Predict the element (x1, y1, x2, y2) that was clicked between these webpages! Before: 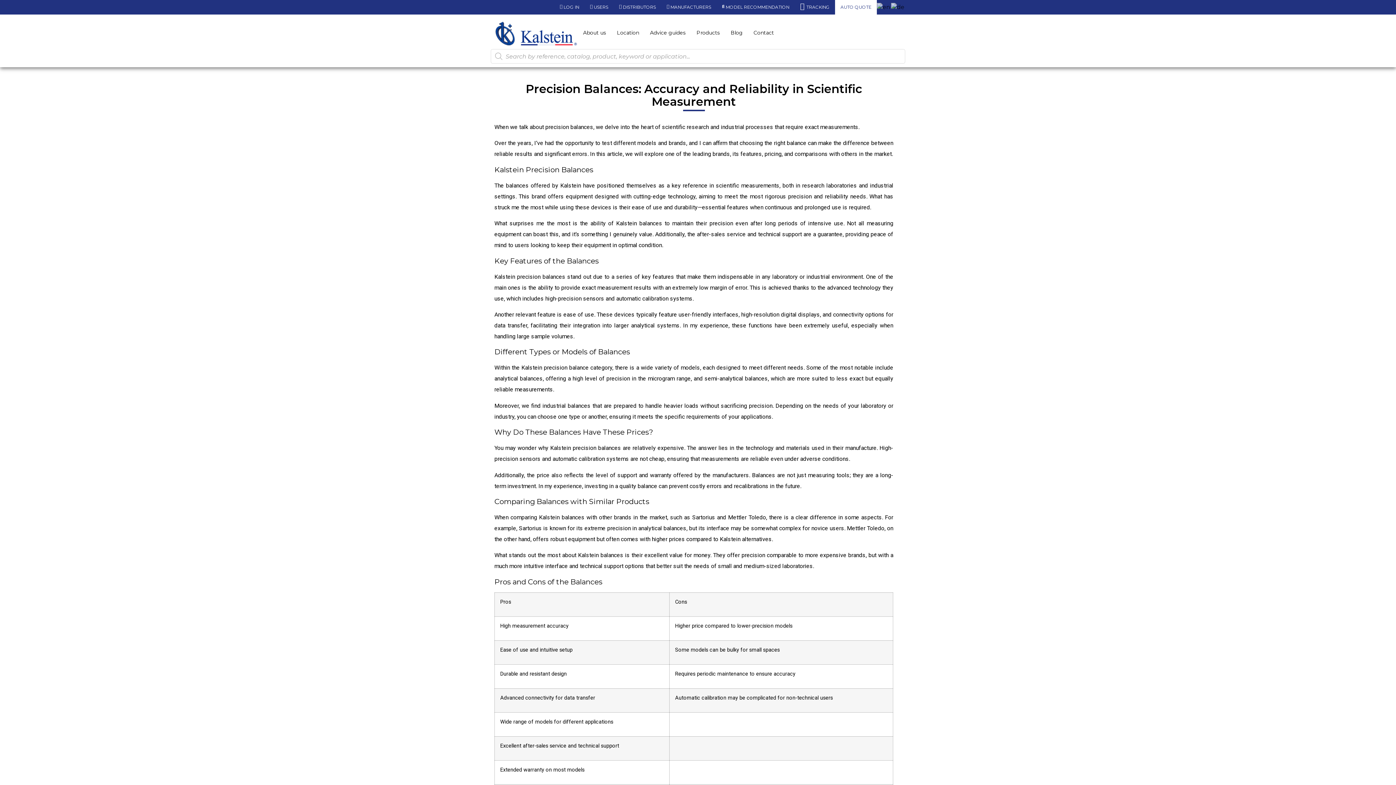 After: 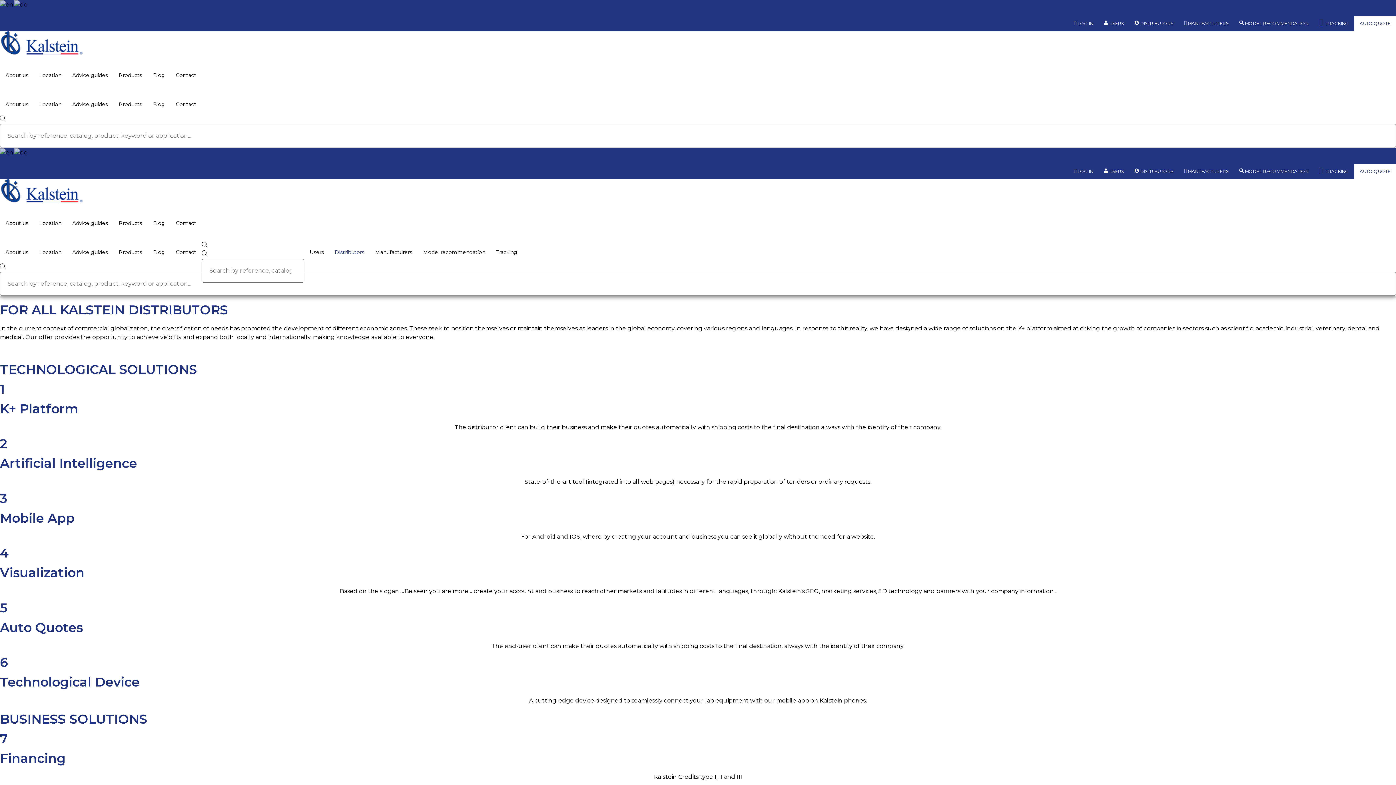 Action: label: DISTRIBUTORS bbox: (613, 0, 661, 14)